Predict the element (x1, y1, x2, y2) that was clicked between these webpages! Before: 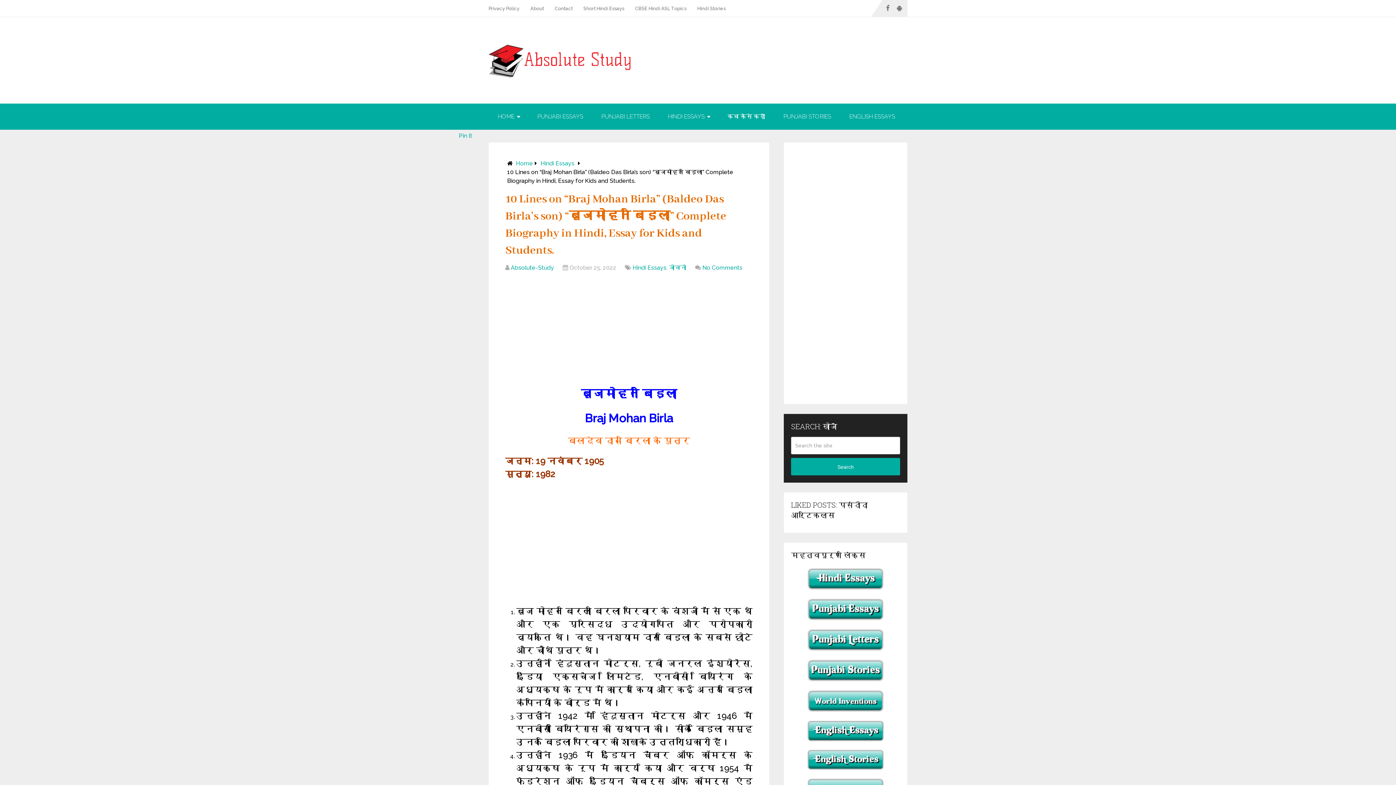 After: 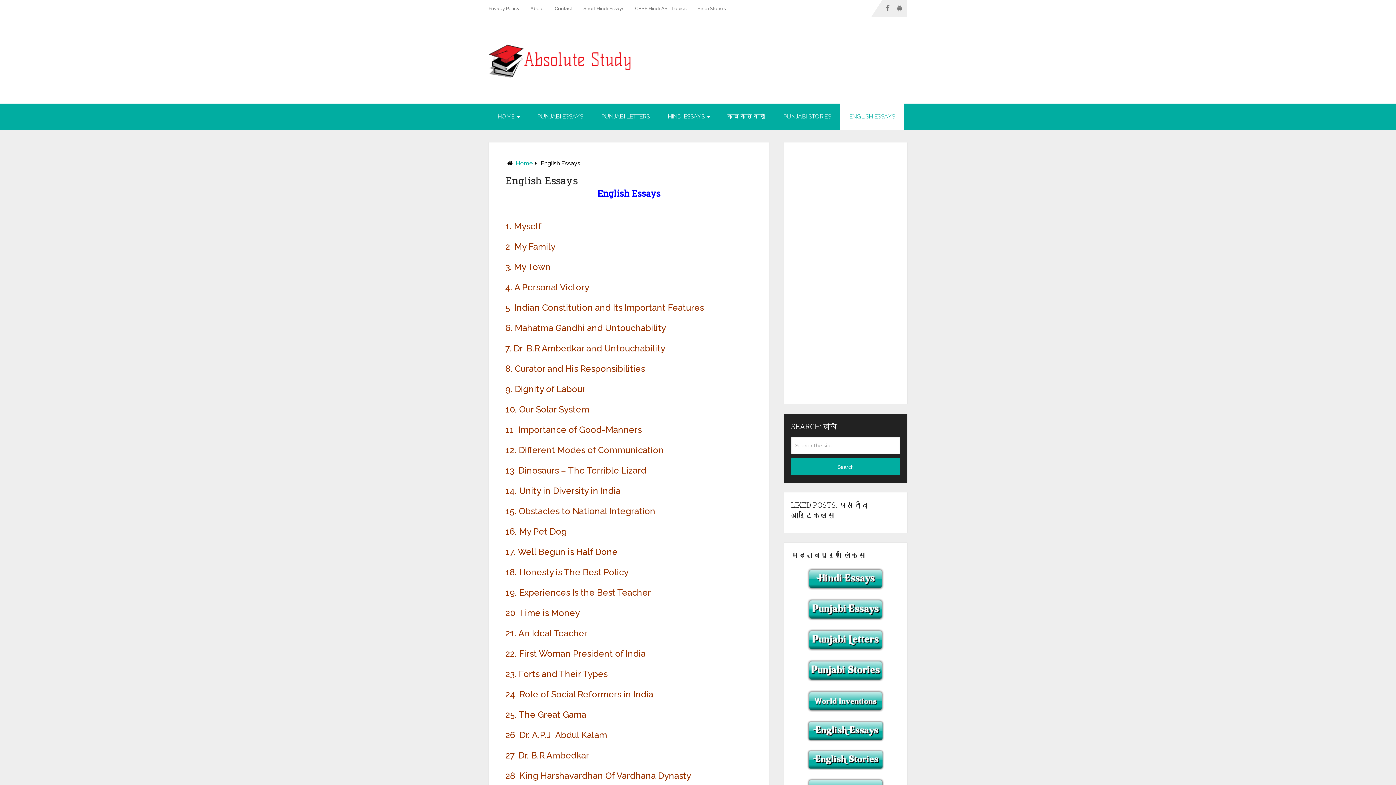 Action: bbox: (791, 720, 900, 742)